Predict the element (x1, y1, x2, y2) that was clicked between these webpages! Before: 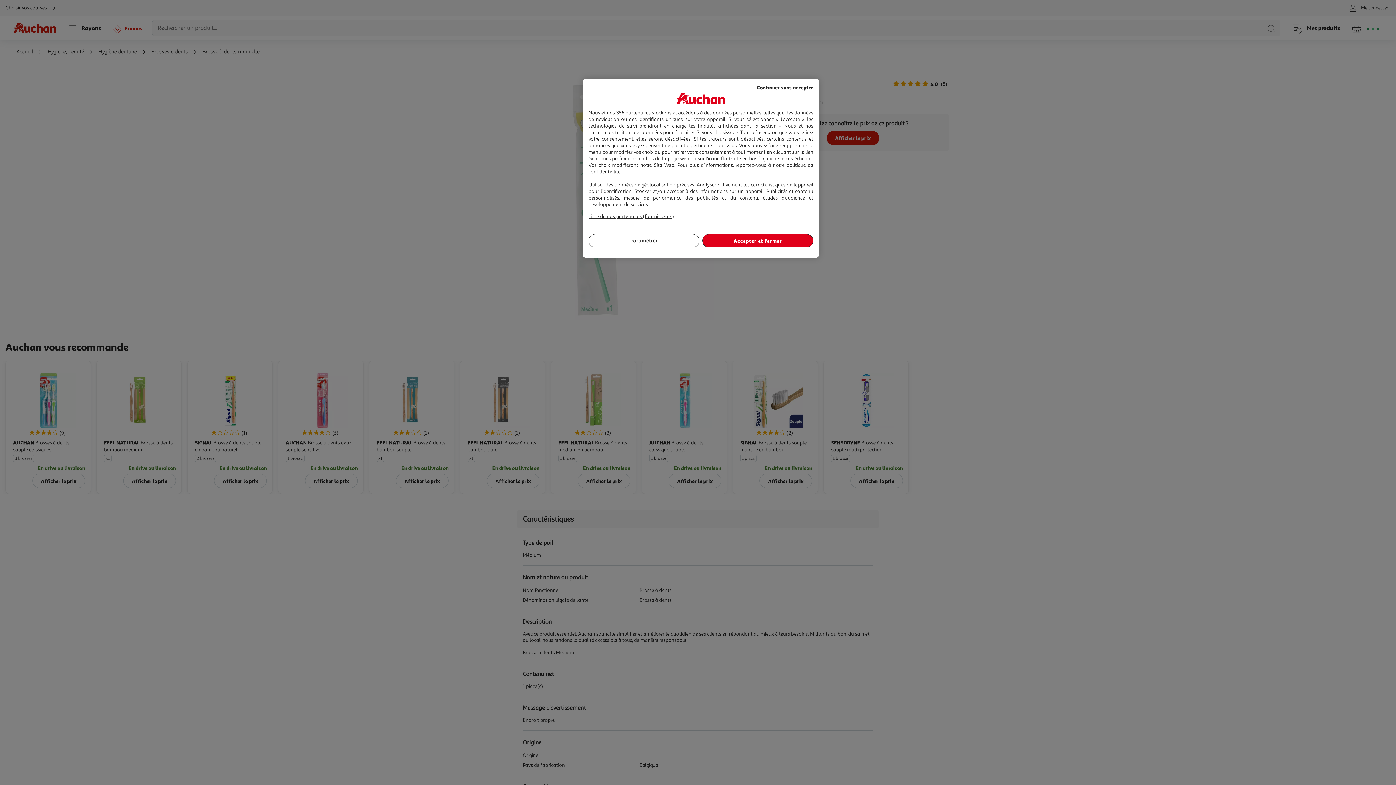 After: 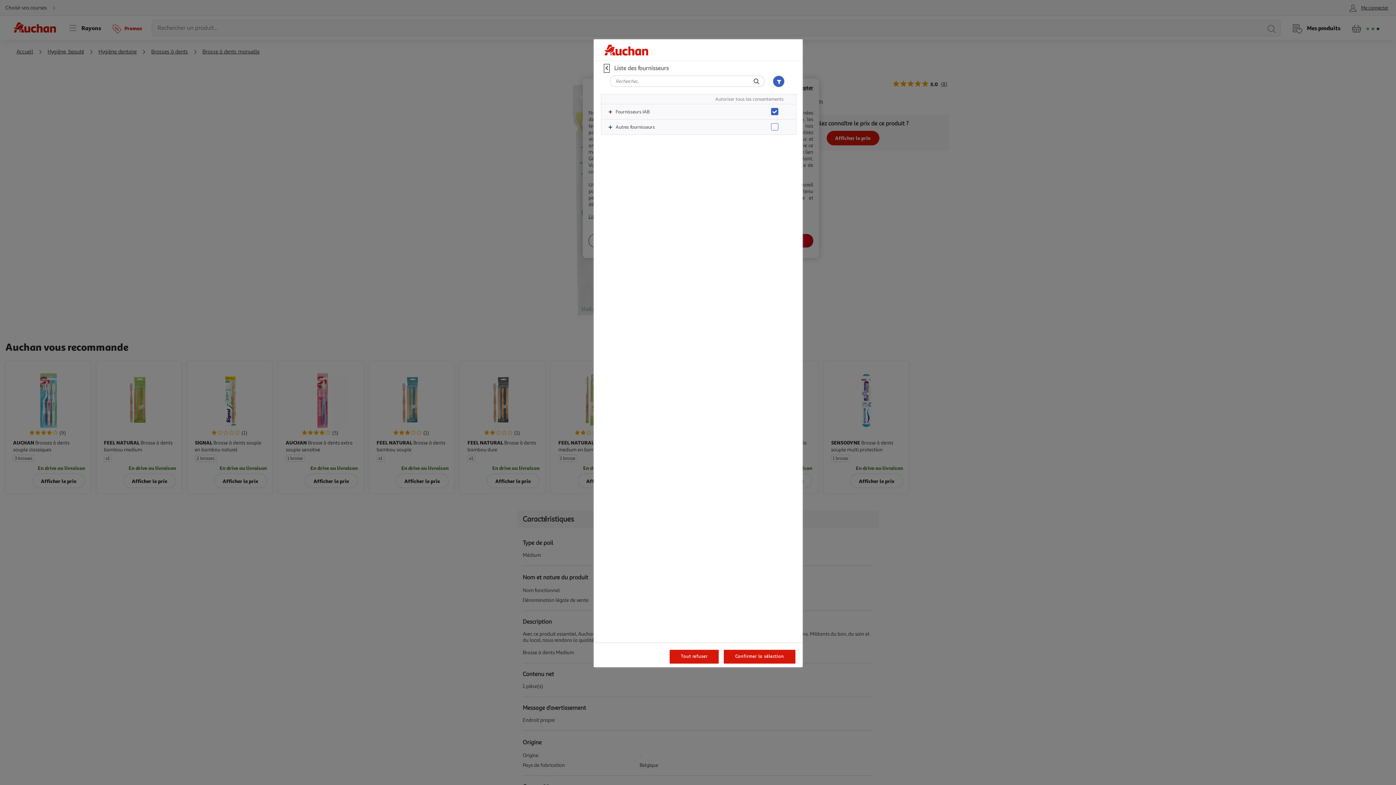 Action: bbox: (588, 213, 674, 219) label: Liste de nos partenaires (fournisseurs)